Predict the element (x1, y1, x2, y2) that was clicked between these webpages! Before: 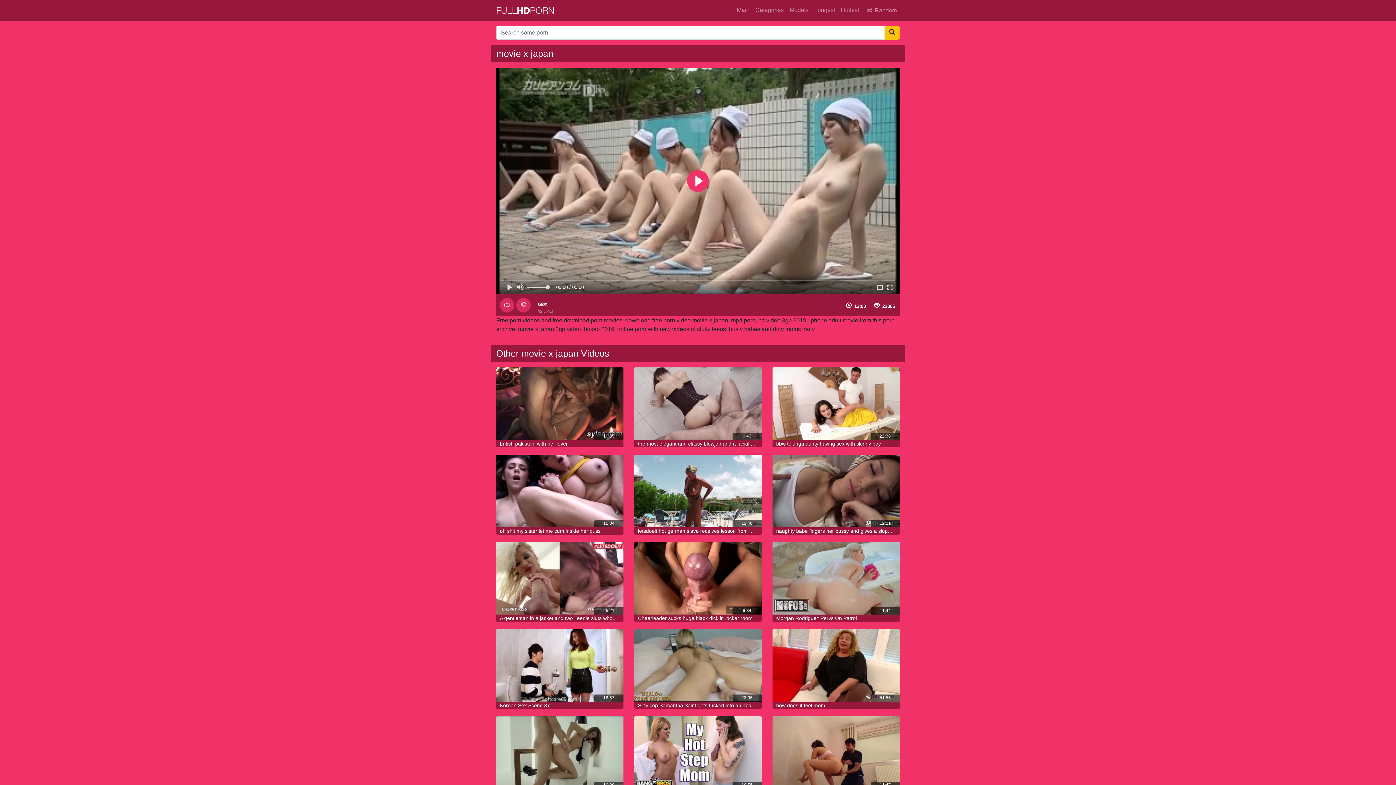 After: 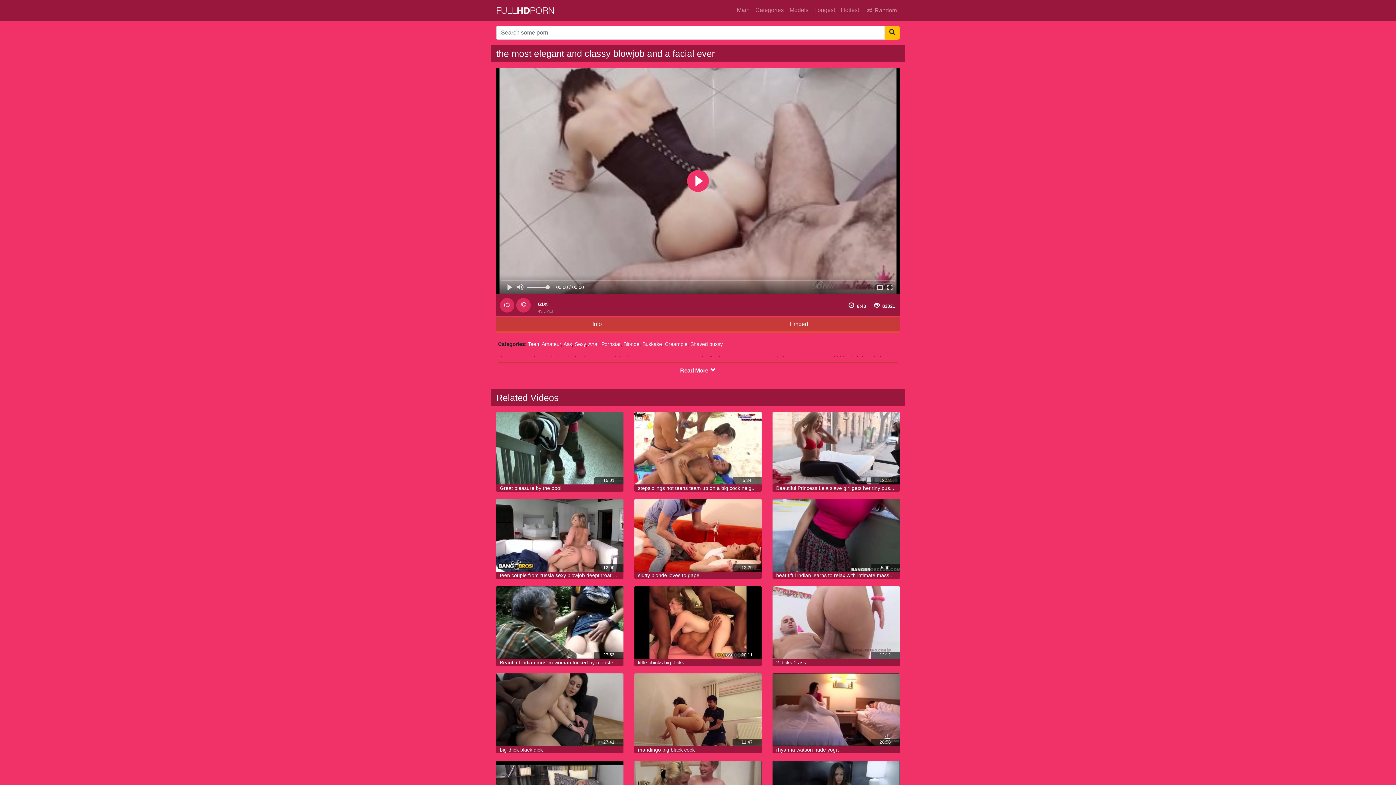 Action: bbox: (634, 367, 761, 440)